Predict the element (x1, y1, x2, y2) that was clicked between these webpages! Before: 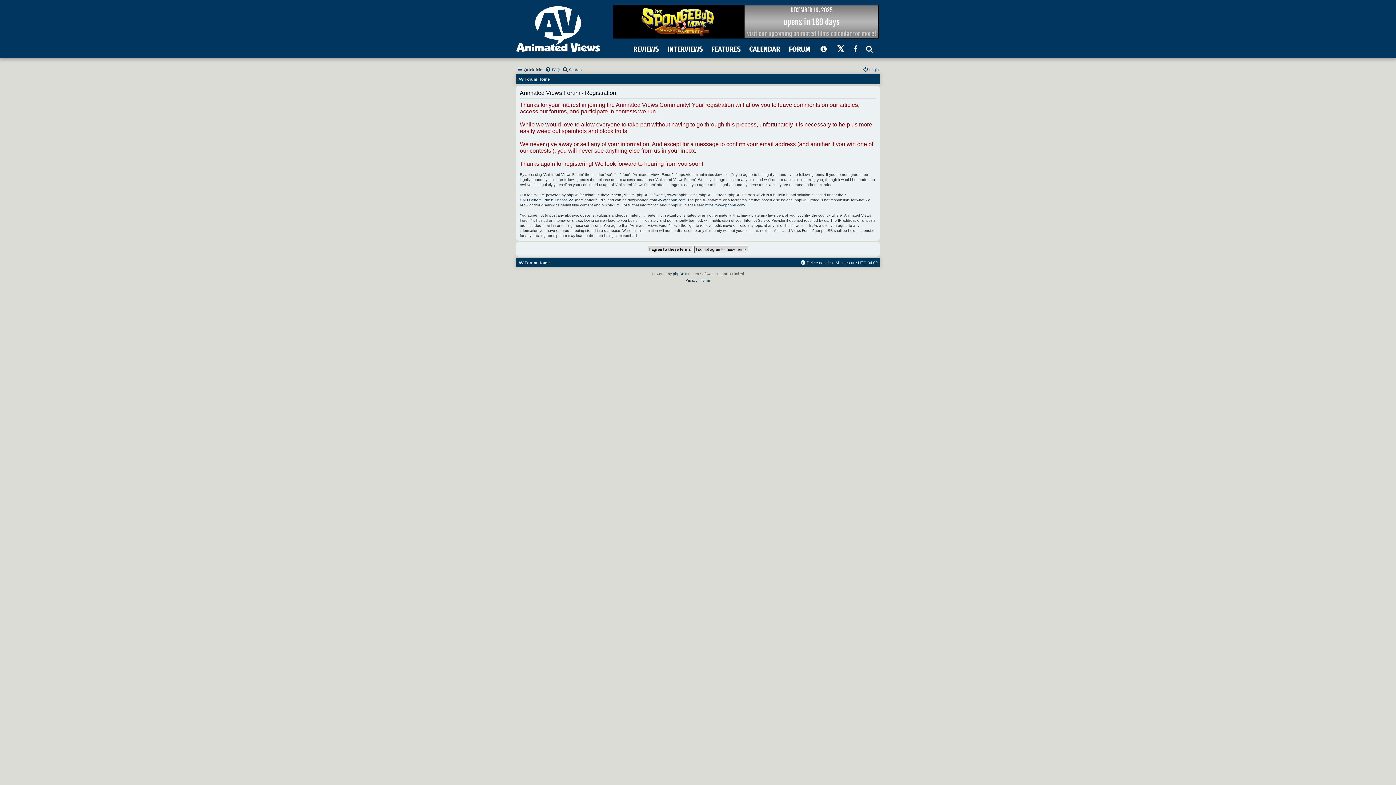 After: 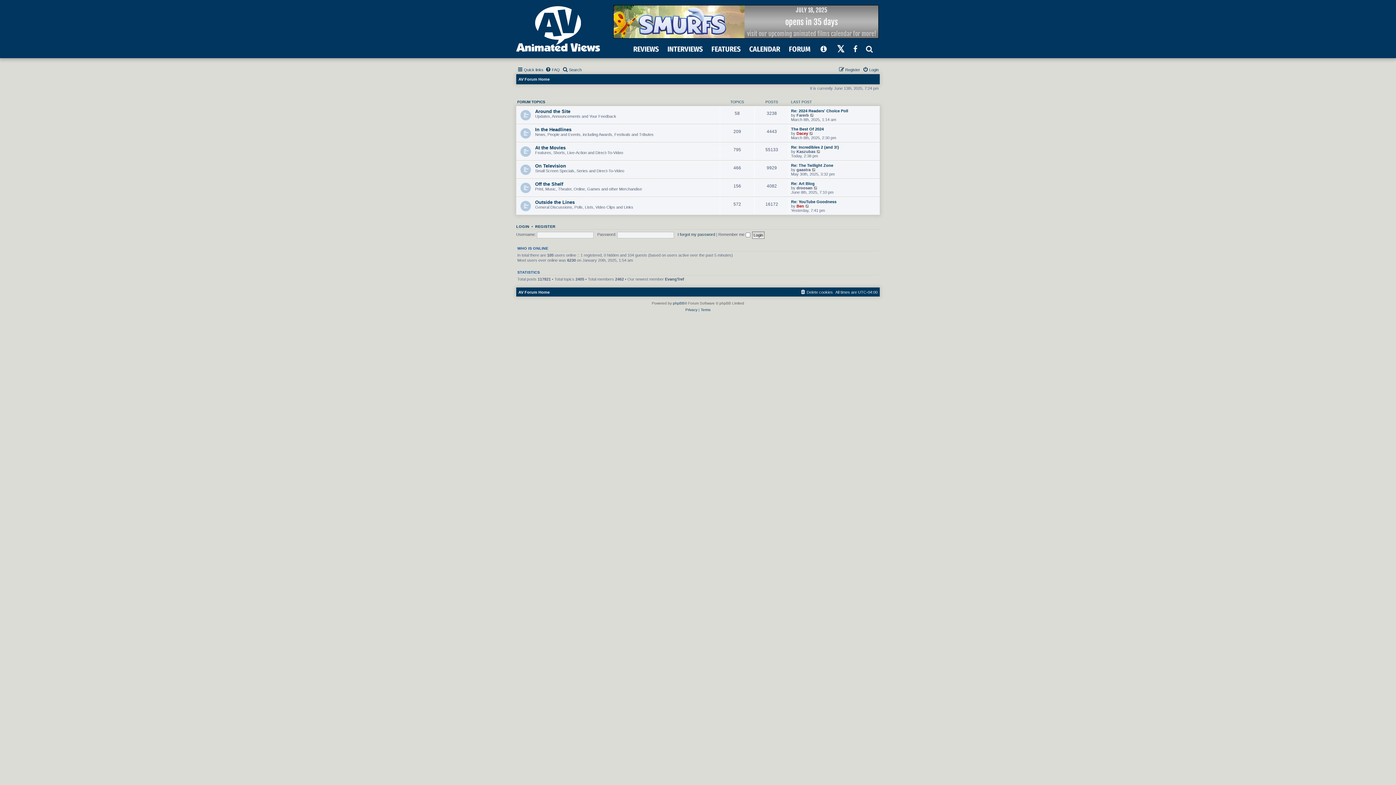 Action: label: AV Forum Home bbox: (518, 74, 549, 83)